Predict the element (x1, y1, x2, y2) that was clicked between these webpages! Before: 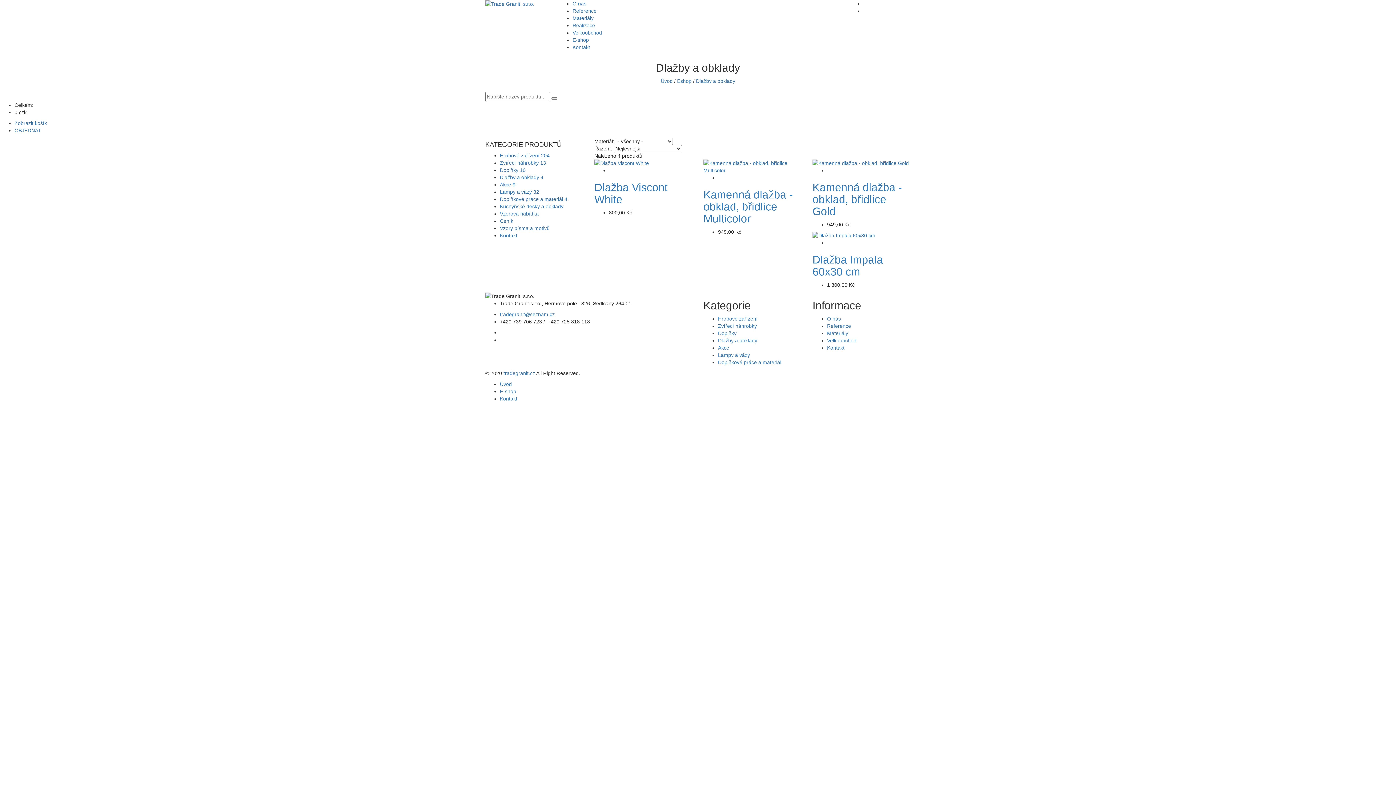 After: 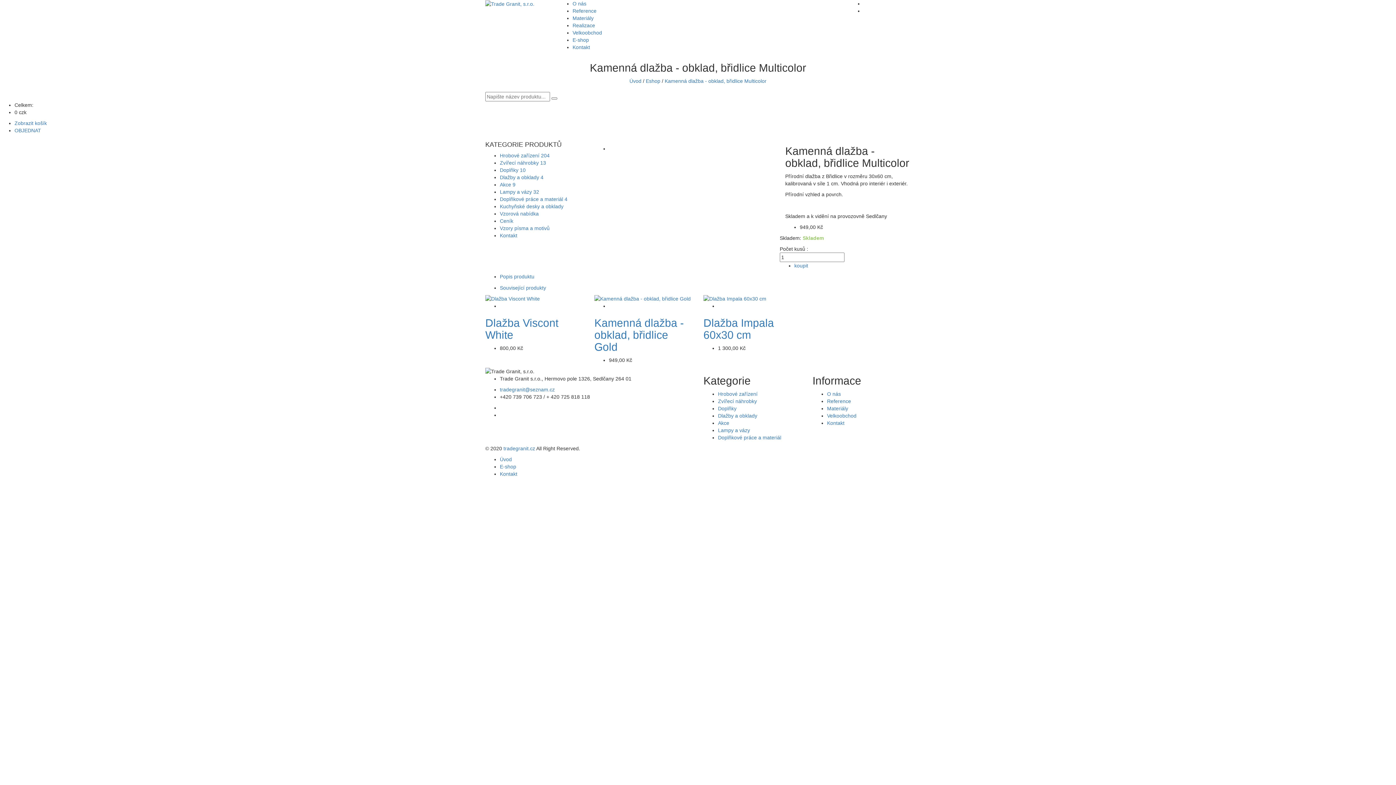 Action: bbox: (703, 159, 801, 174)